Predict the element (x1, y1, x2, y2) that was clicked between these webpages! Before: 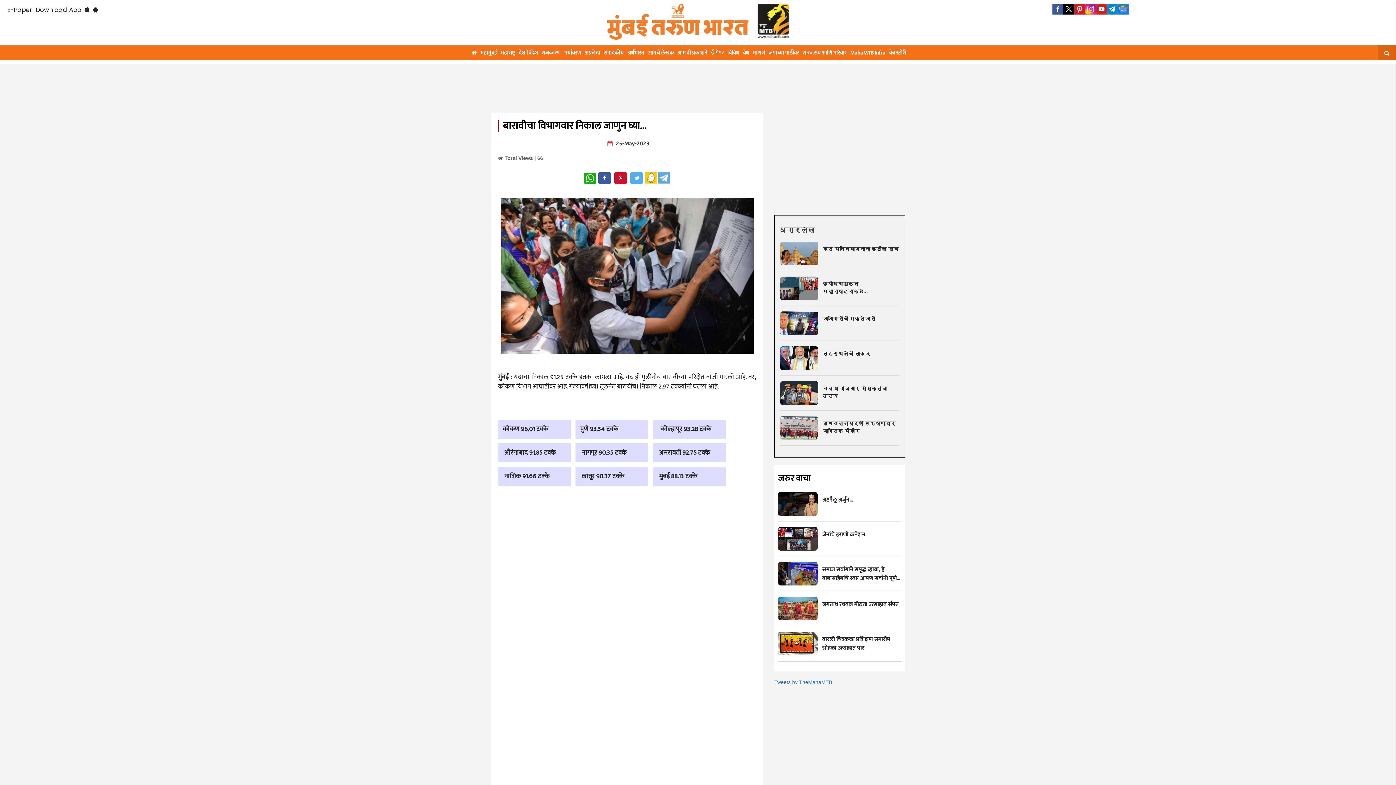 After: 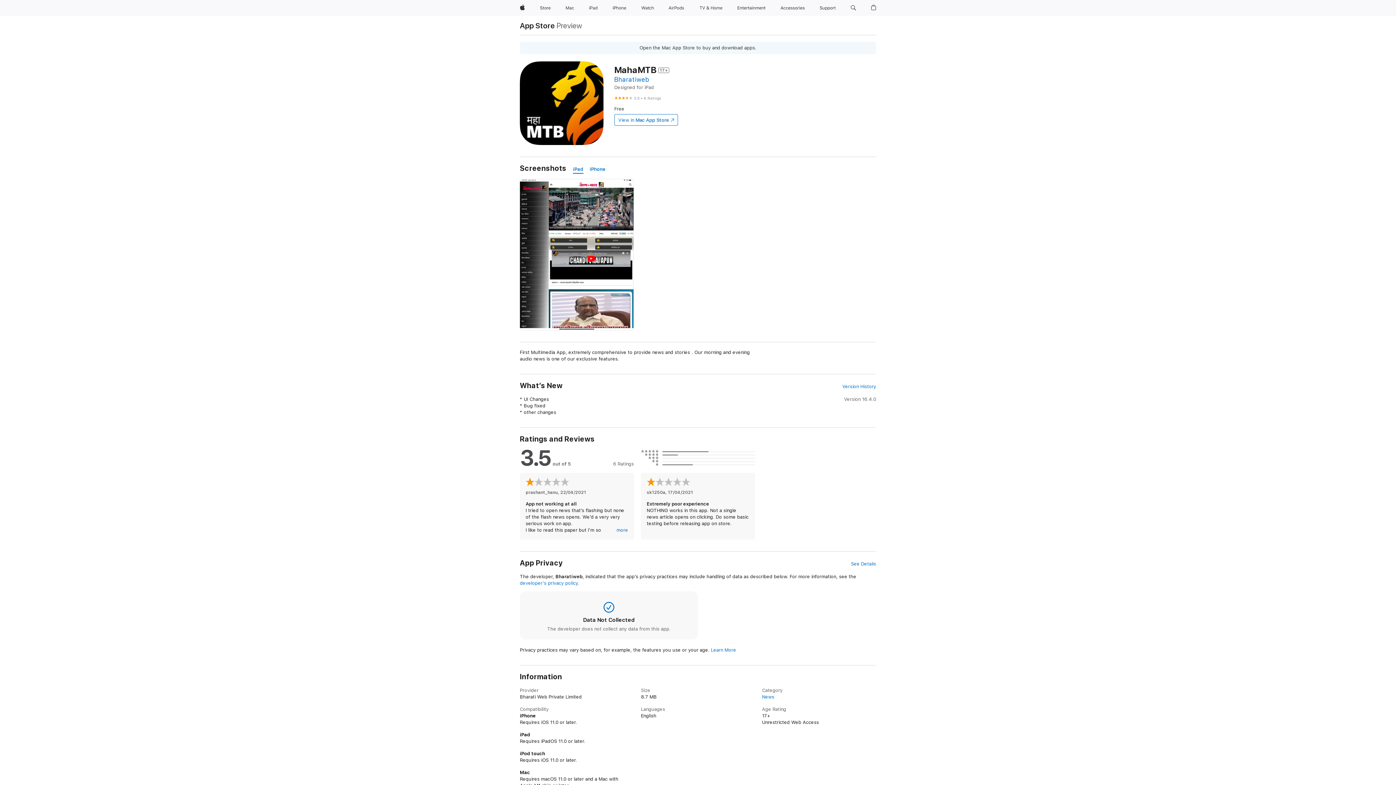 Action: bbox: (82, 3, 91, 16)